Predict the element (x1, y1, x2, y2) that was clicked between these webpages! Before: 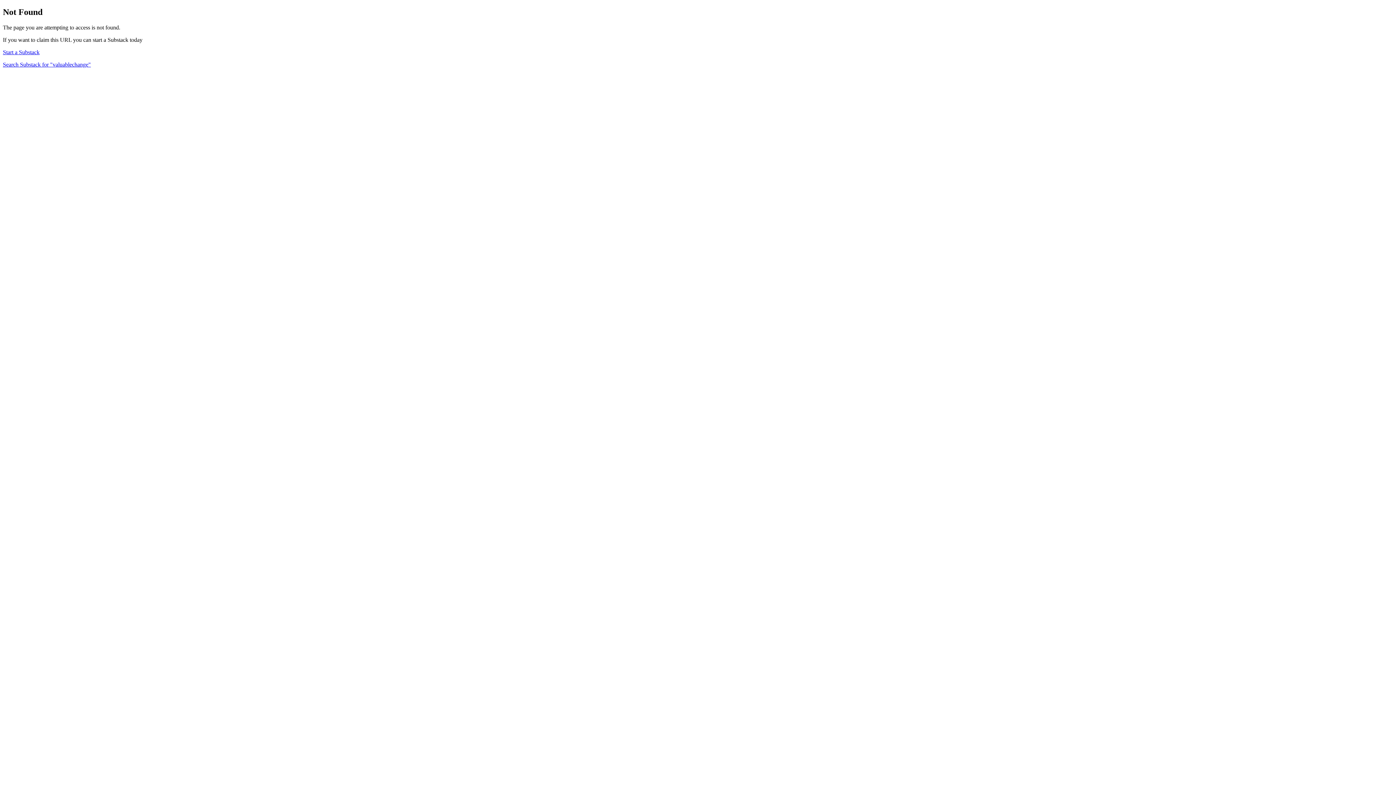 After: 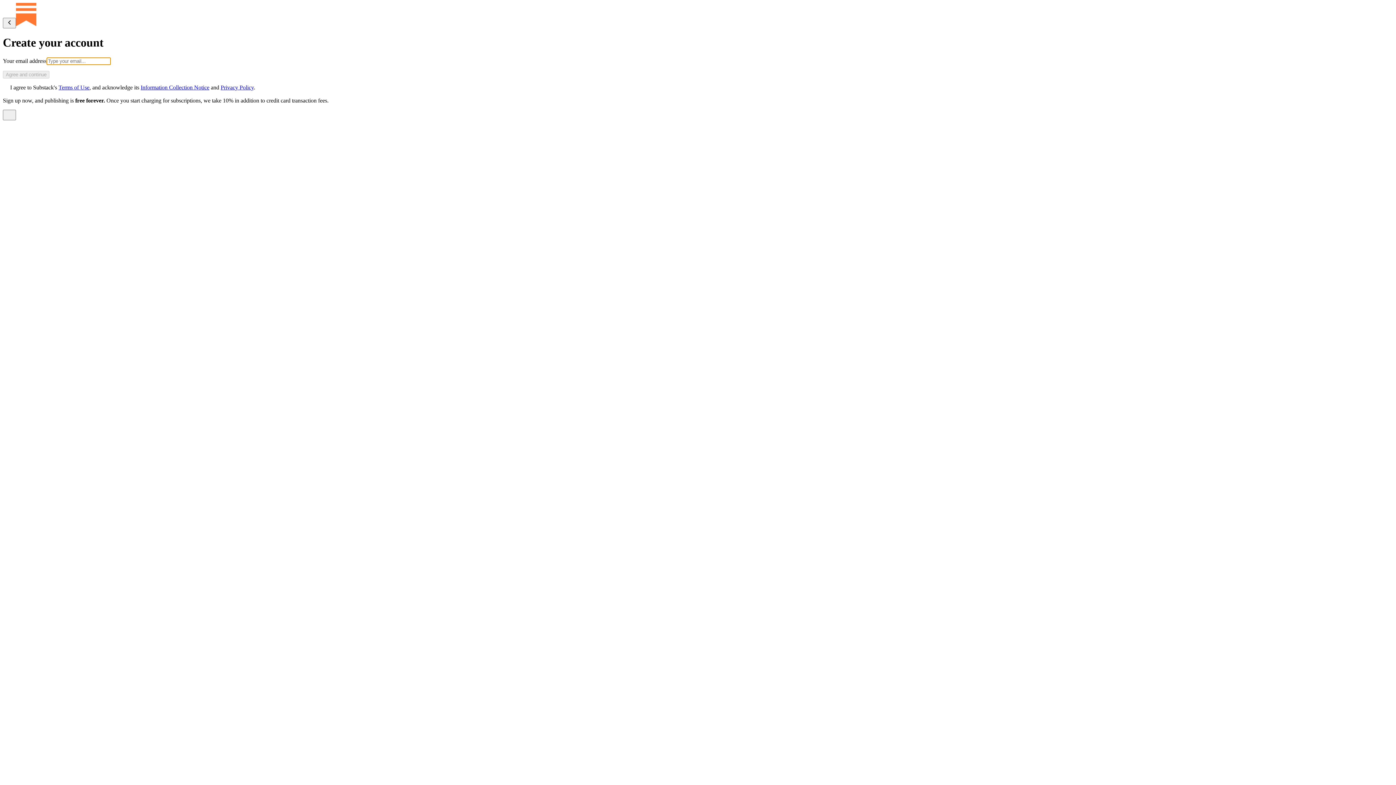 Action: label: Start a Substack bbox: (2, 49, 39, 55)